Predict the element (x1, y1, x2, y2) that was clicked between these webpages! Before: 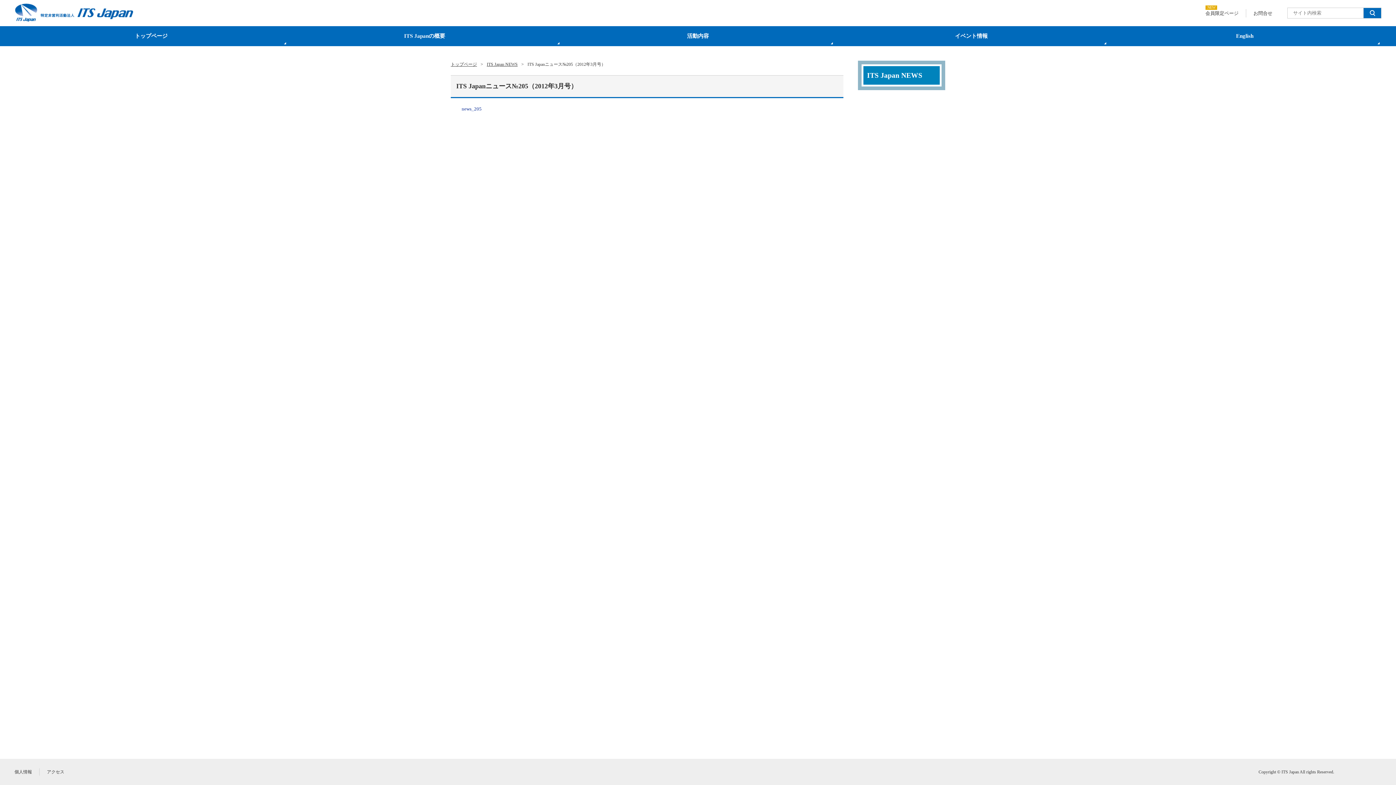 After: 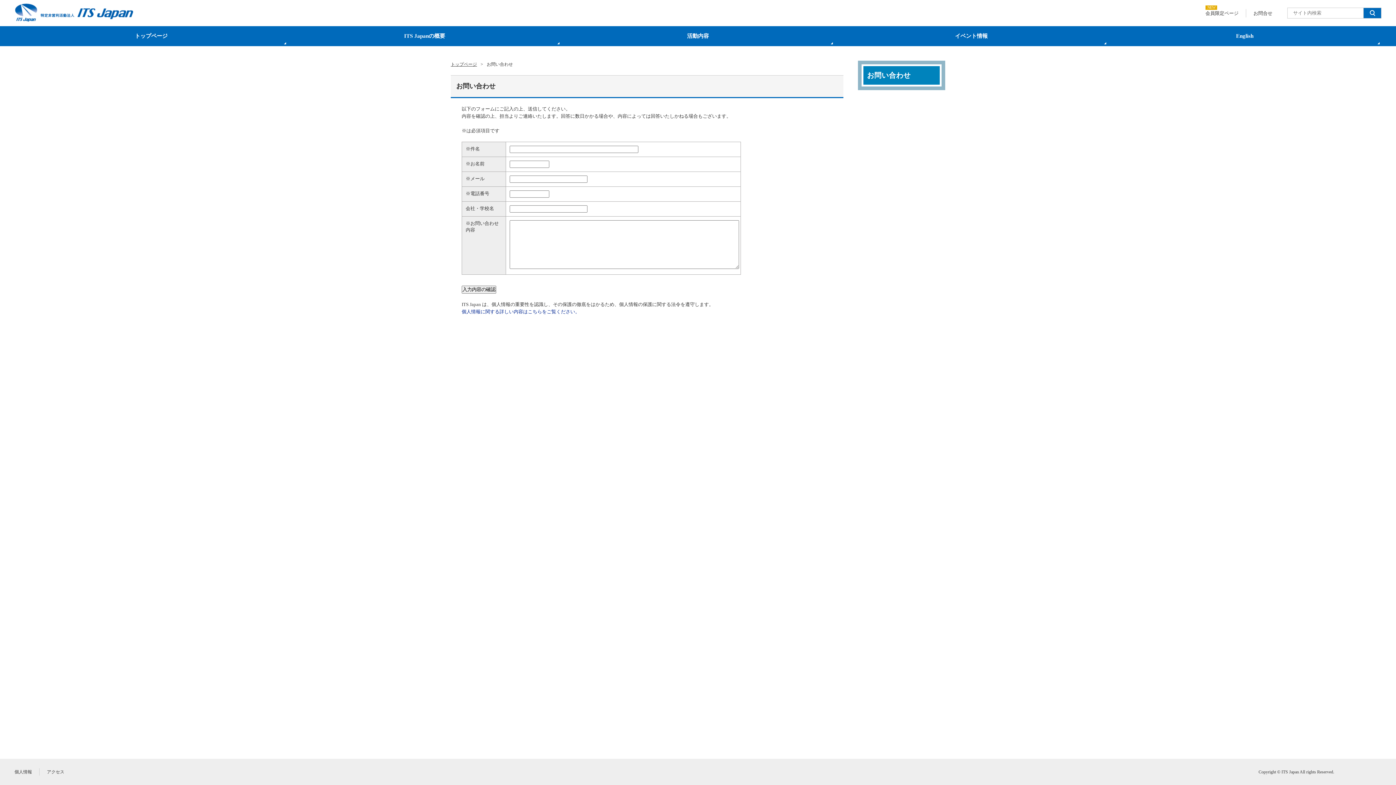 Action: bbox: (1253, 10, 1272, 15) label: お問合せ